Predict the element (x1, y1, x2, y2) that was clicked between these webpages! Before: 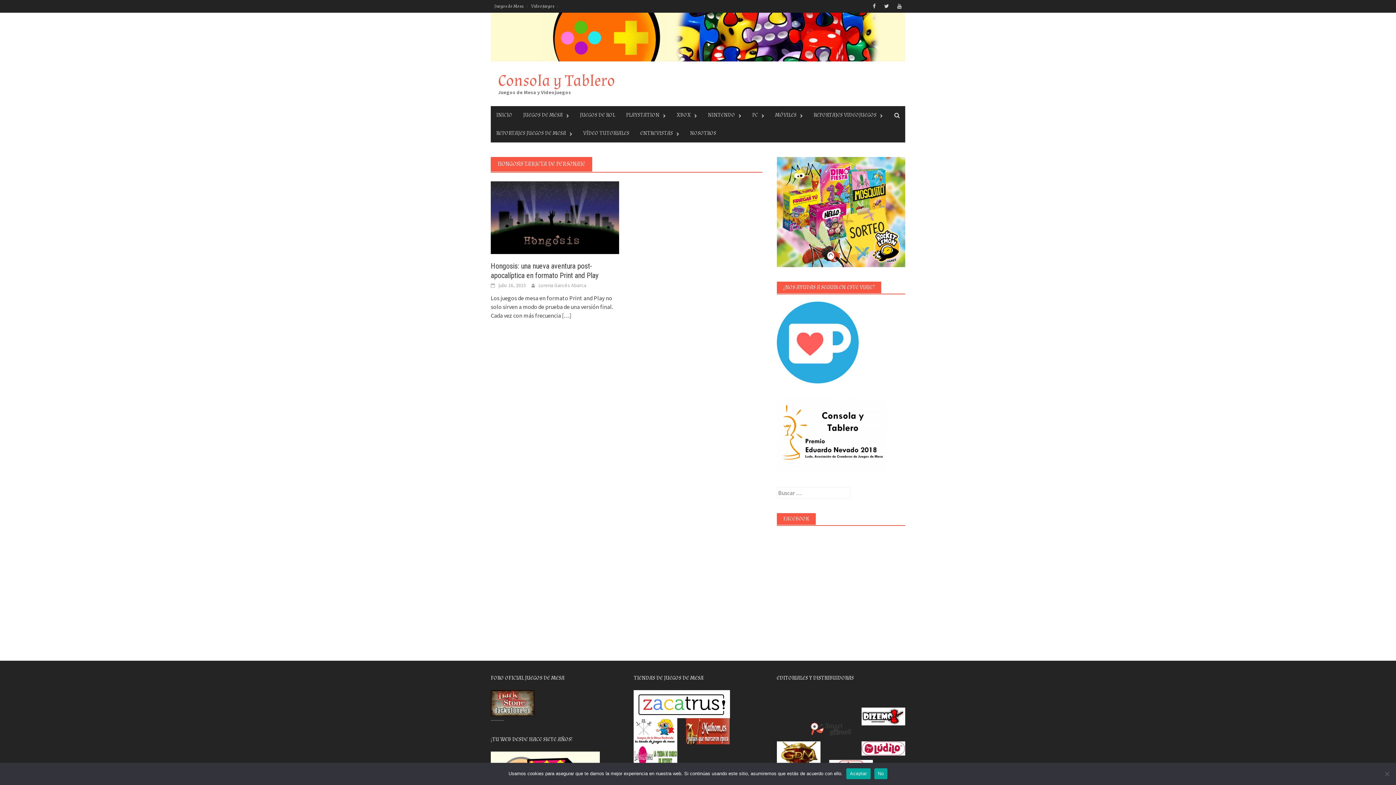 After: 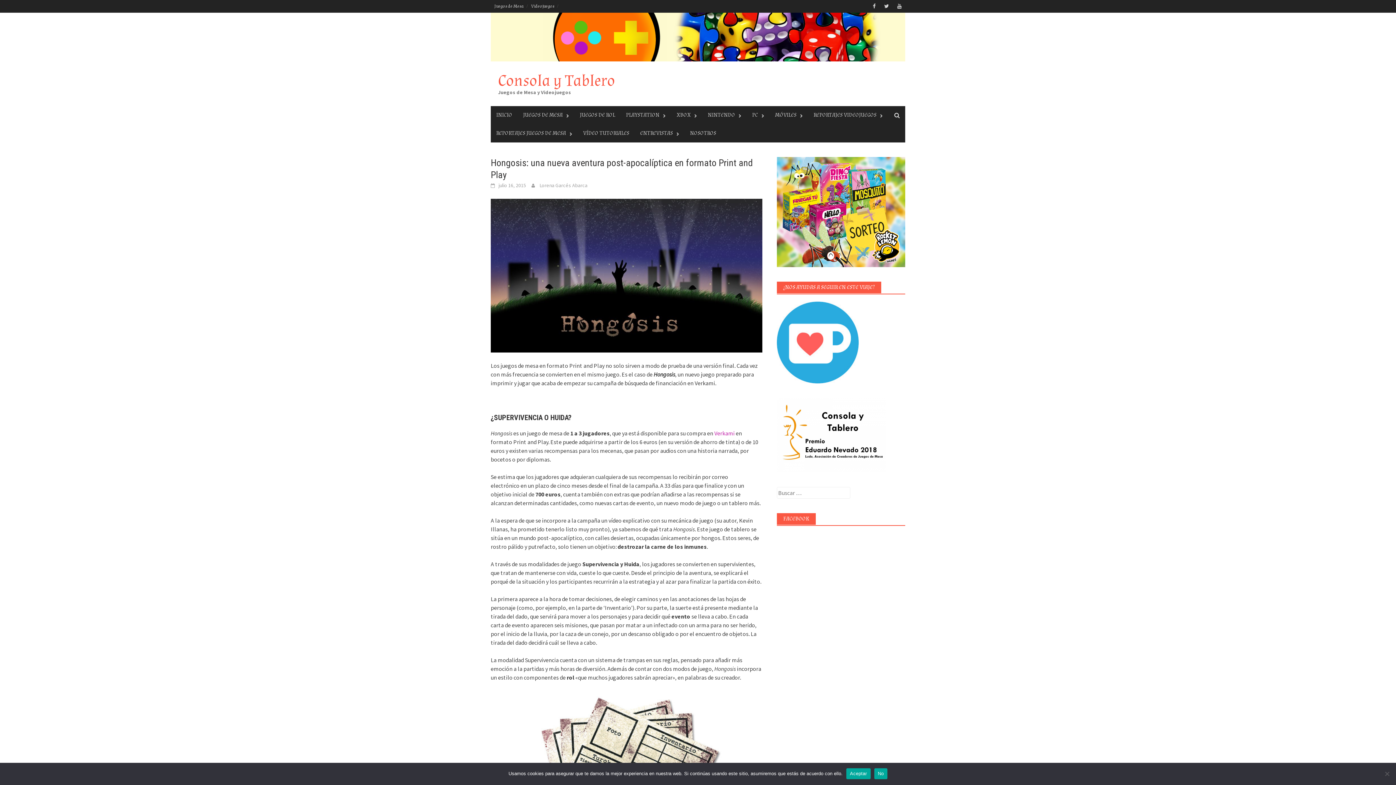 Action: label:  […] bbox: (561, 312, 572, 319)